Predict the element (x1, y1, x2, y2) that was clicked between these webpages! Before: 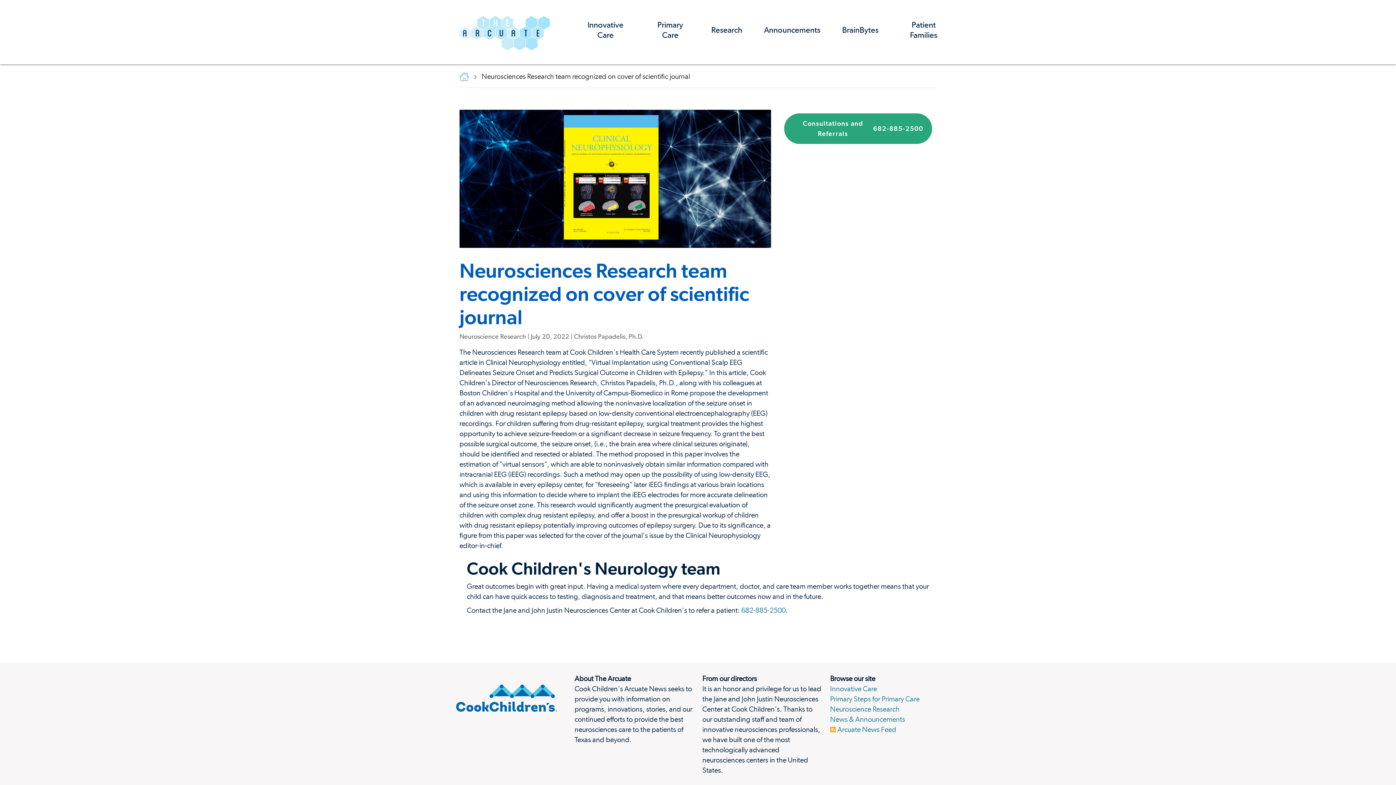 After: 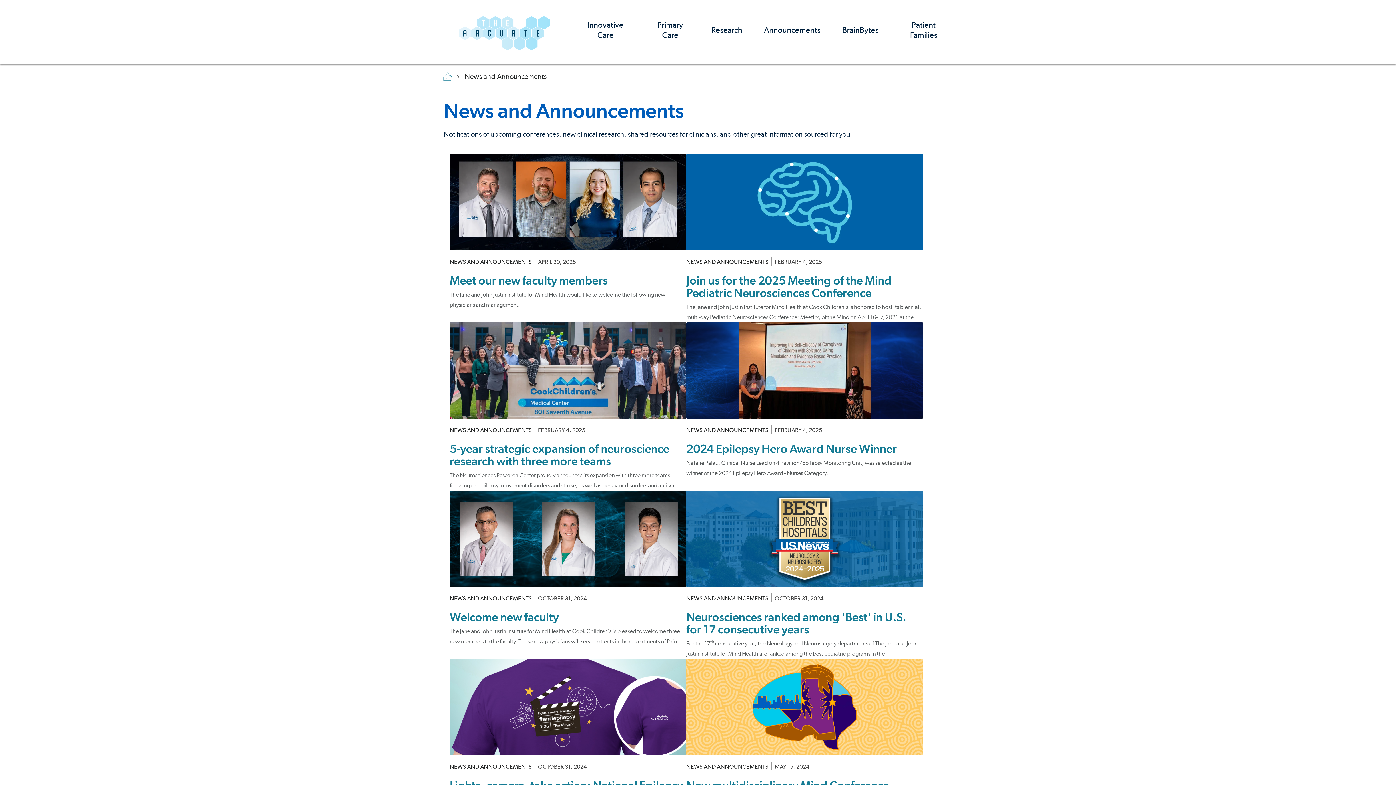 Action: bbox: (753, 18, 831, 45) label: Announcements